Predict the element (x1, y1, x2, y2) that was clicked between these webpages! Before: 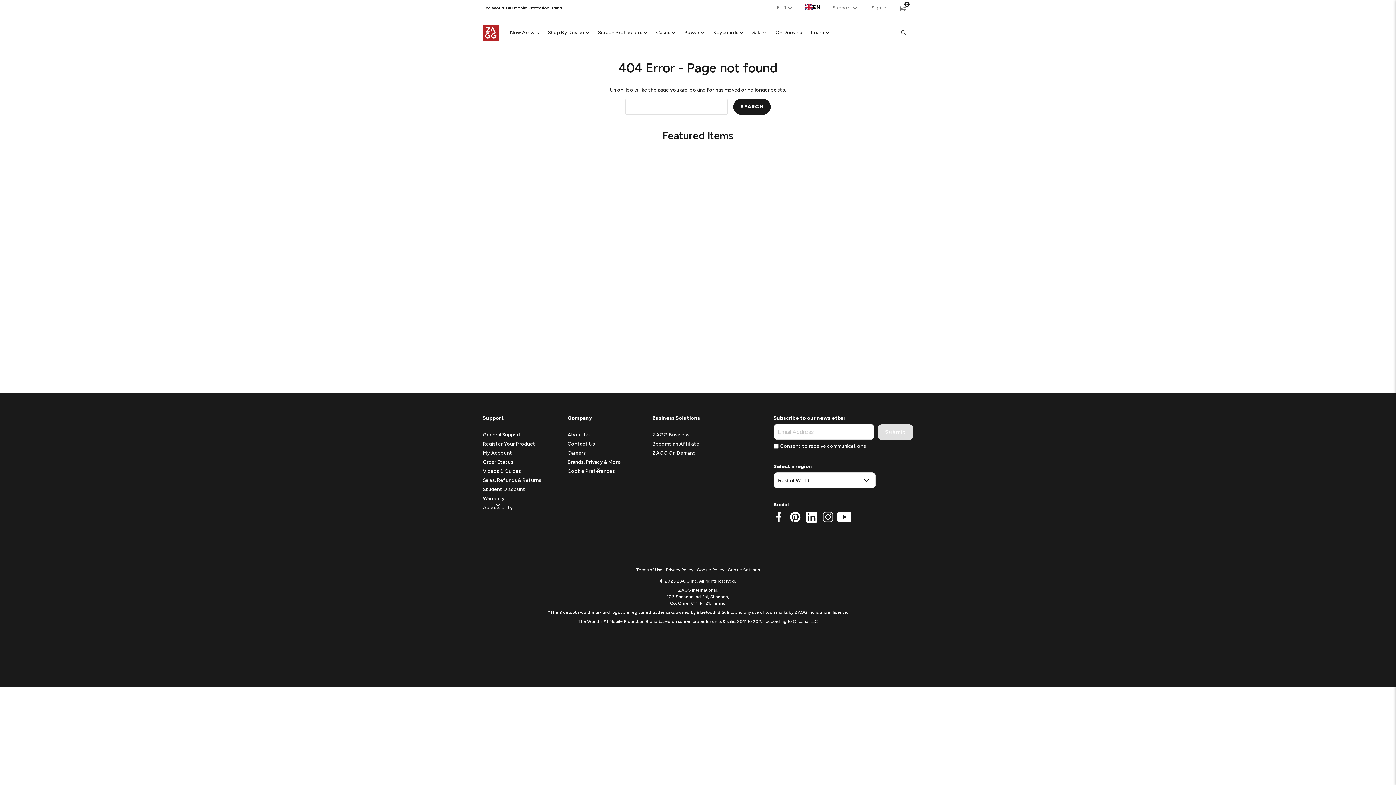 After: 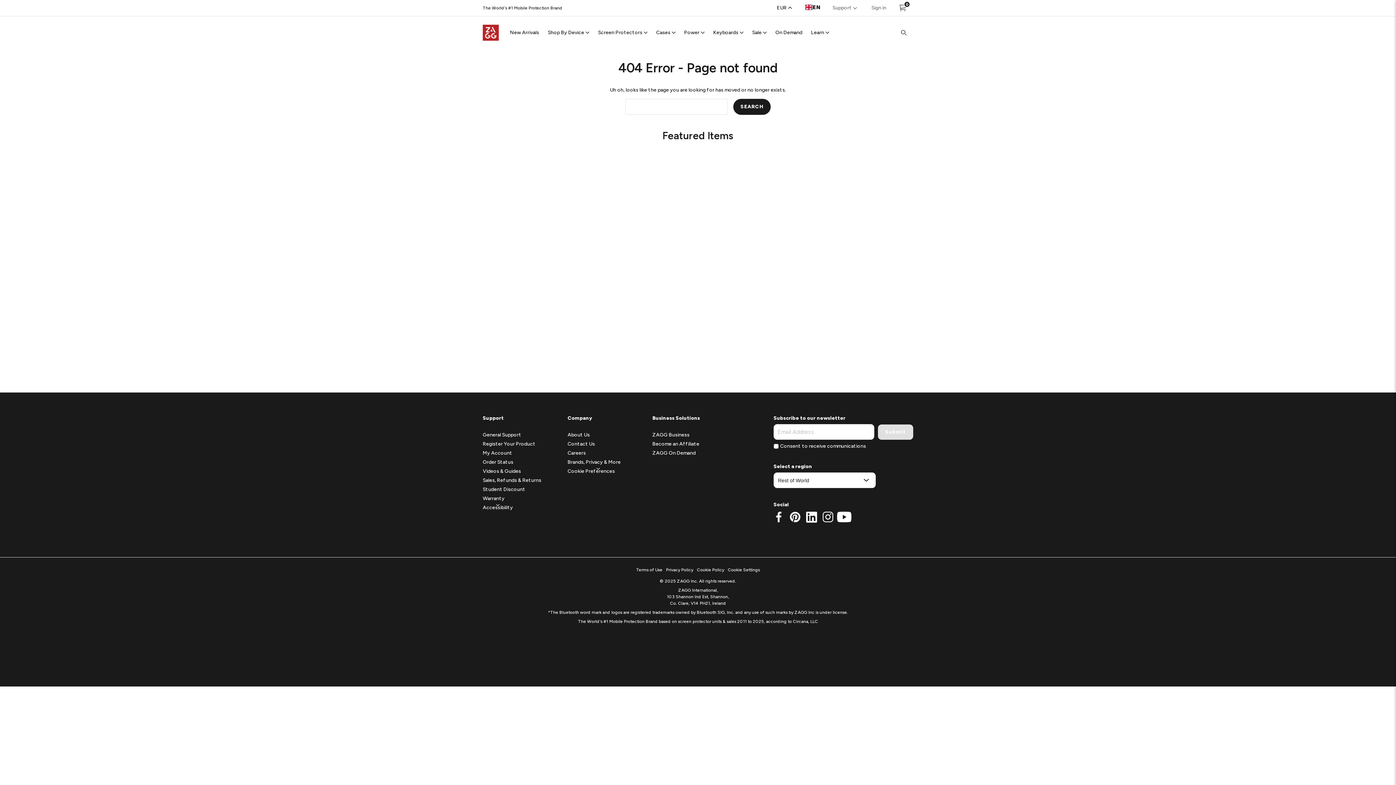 Action: bbox: (770, 0, 800, 16) label: EUR